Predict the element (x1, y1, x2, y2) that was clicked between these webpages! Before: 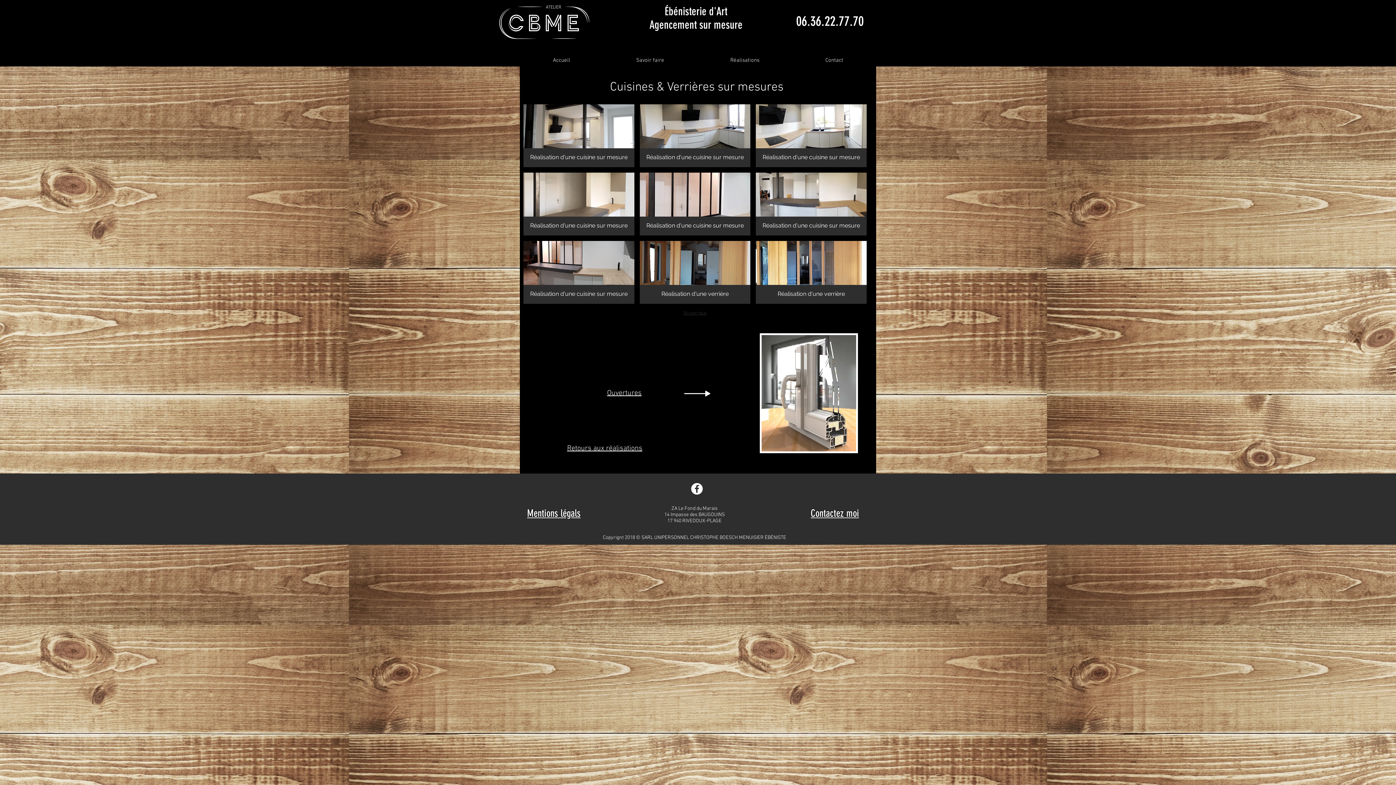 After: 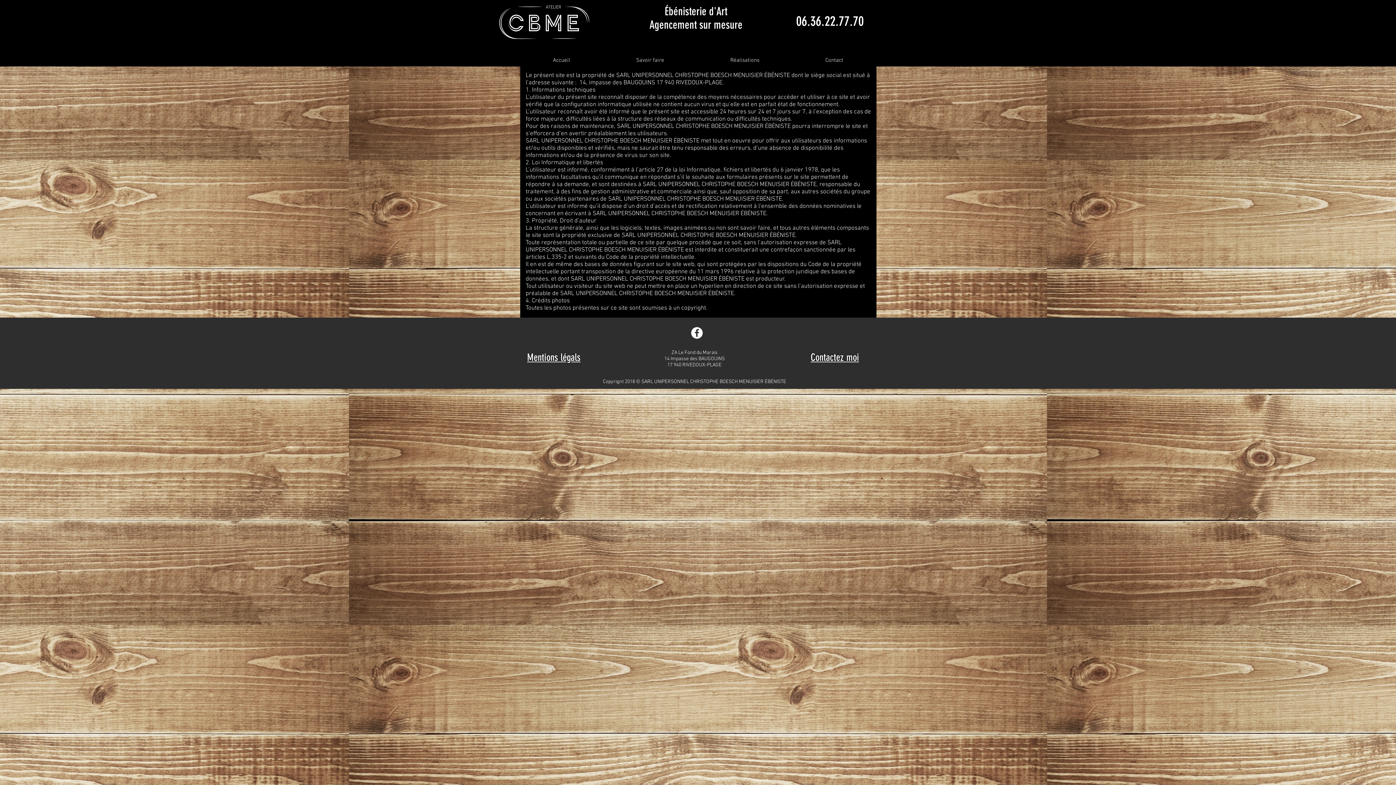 Action: label: Mentions légals bbox: (527, 507, 580, 519)